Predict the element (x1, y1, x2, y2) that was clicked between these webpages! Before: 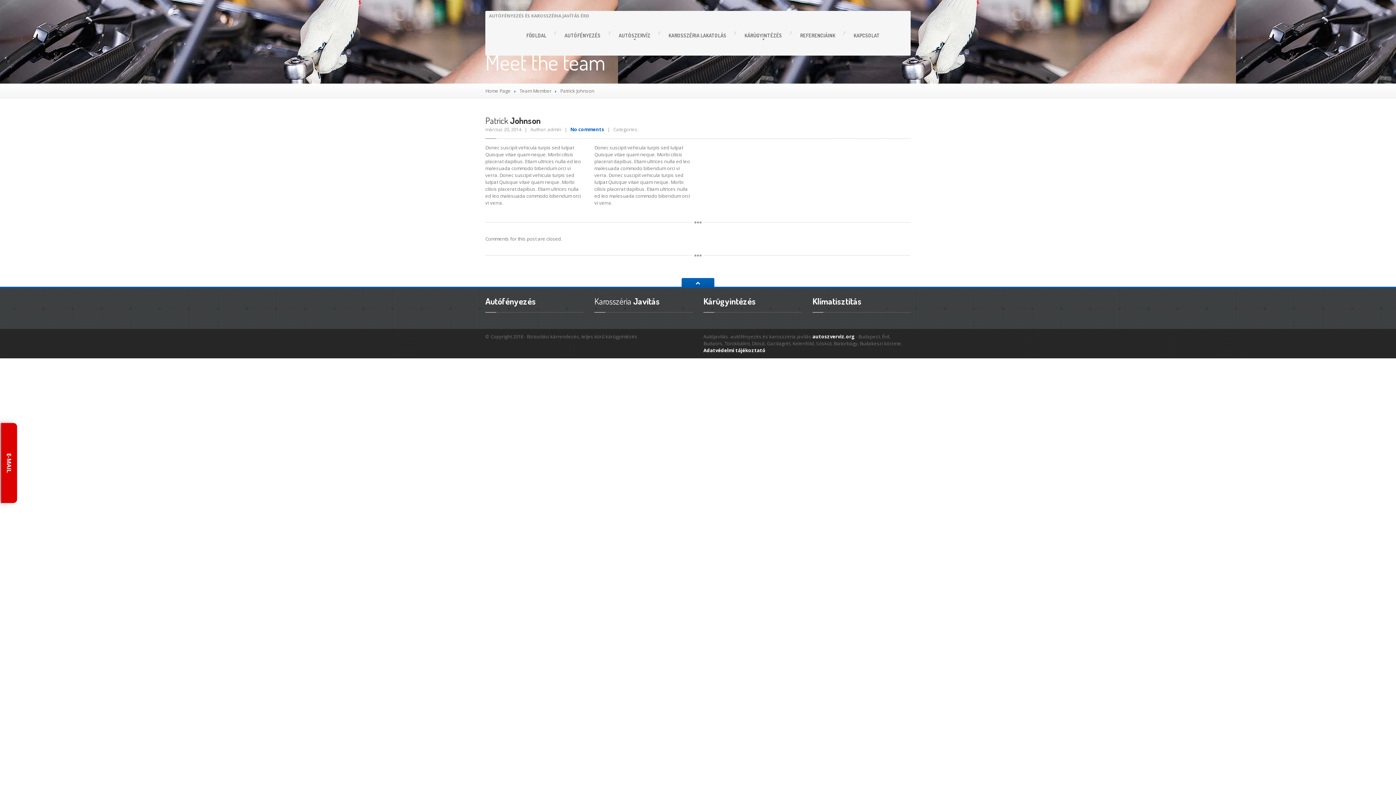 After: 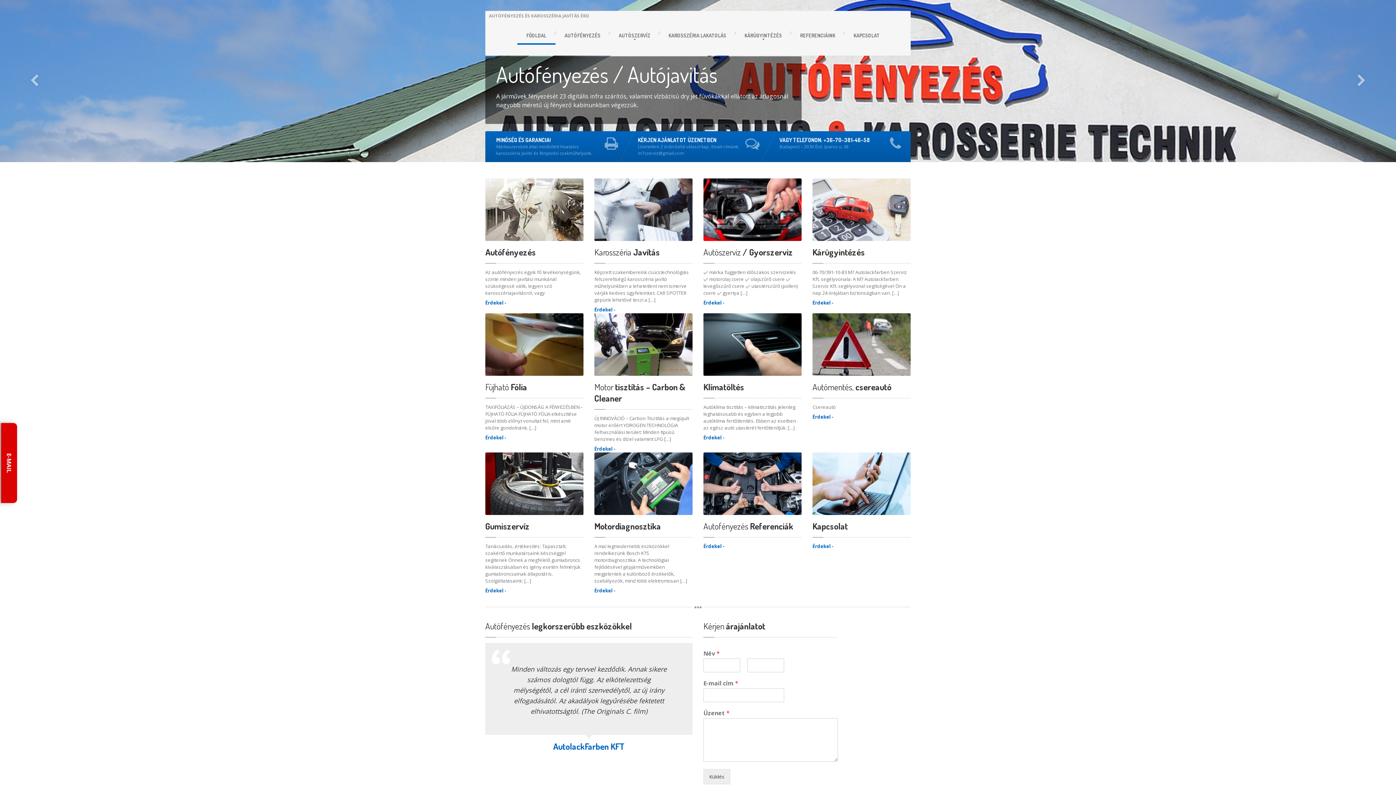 Action: label: Home Page bbox: (485, 87, 510, 94)